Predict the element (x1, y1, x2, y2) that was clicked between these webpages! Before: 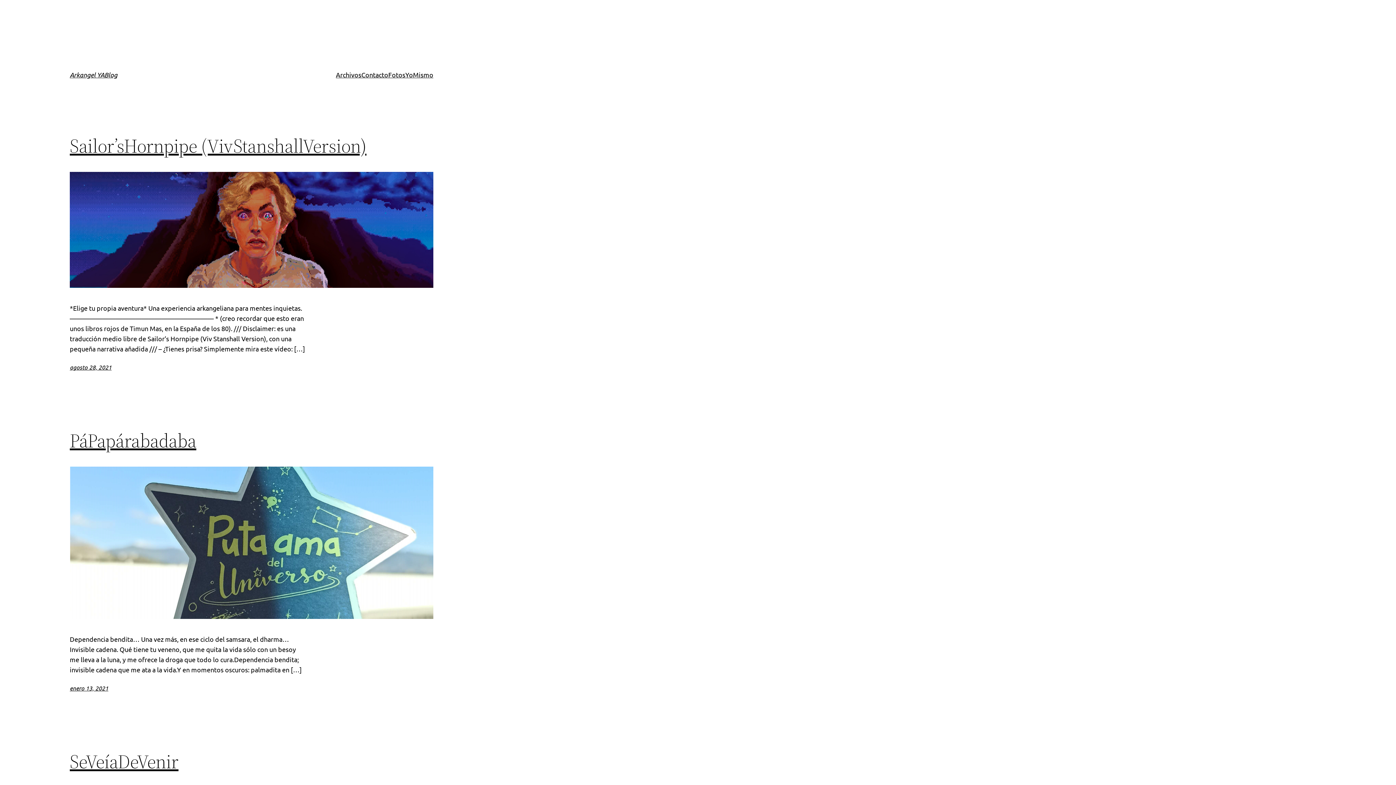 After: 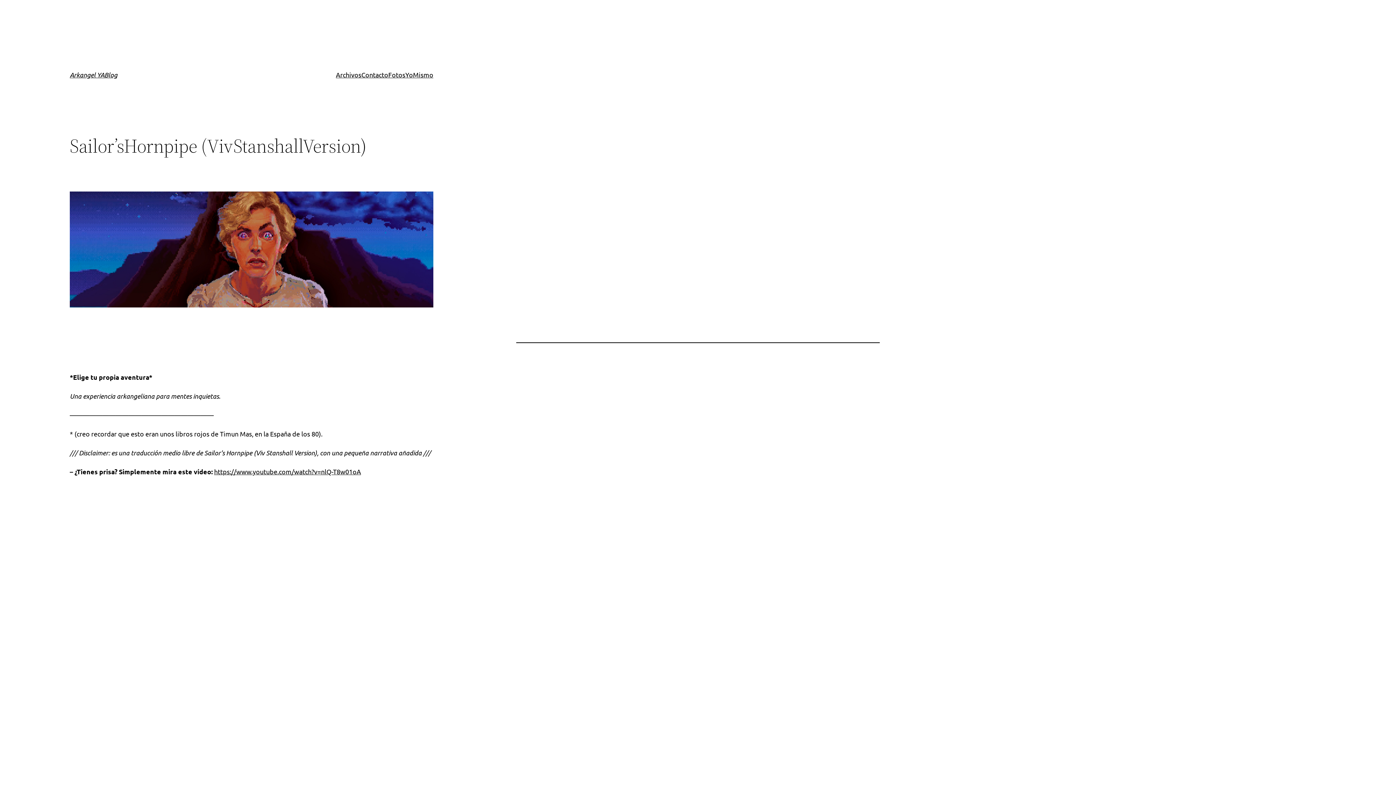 Action: bbox: (69, 363, 111, 371) label: agosto 28, 2021